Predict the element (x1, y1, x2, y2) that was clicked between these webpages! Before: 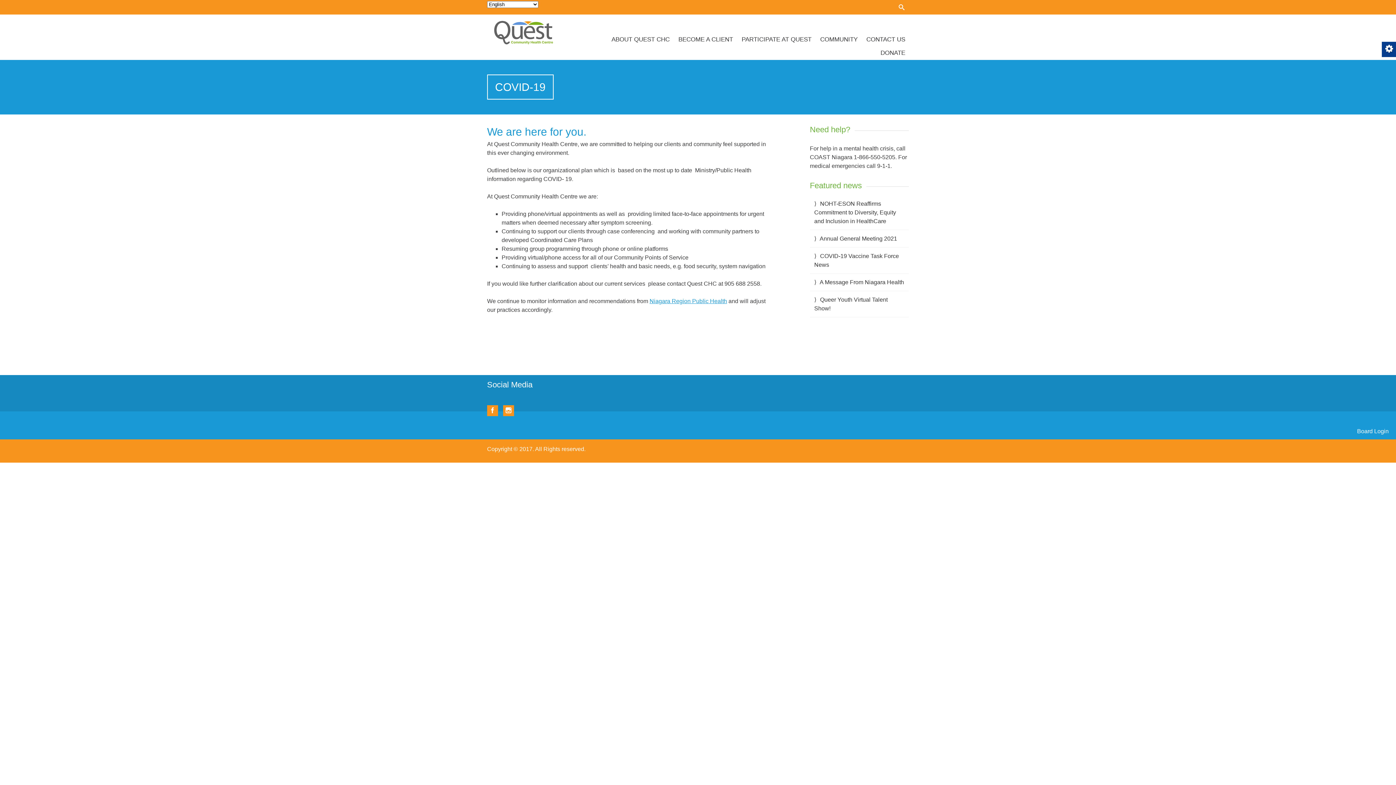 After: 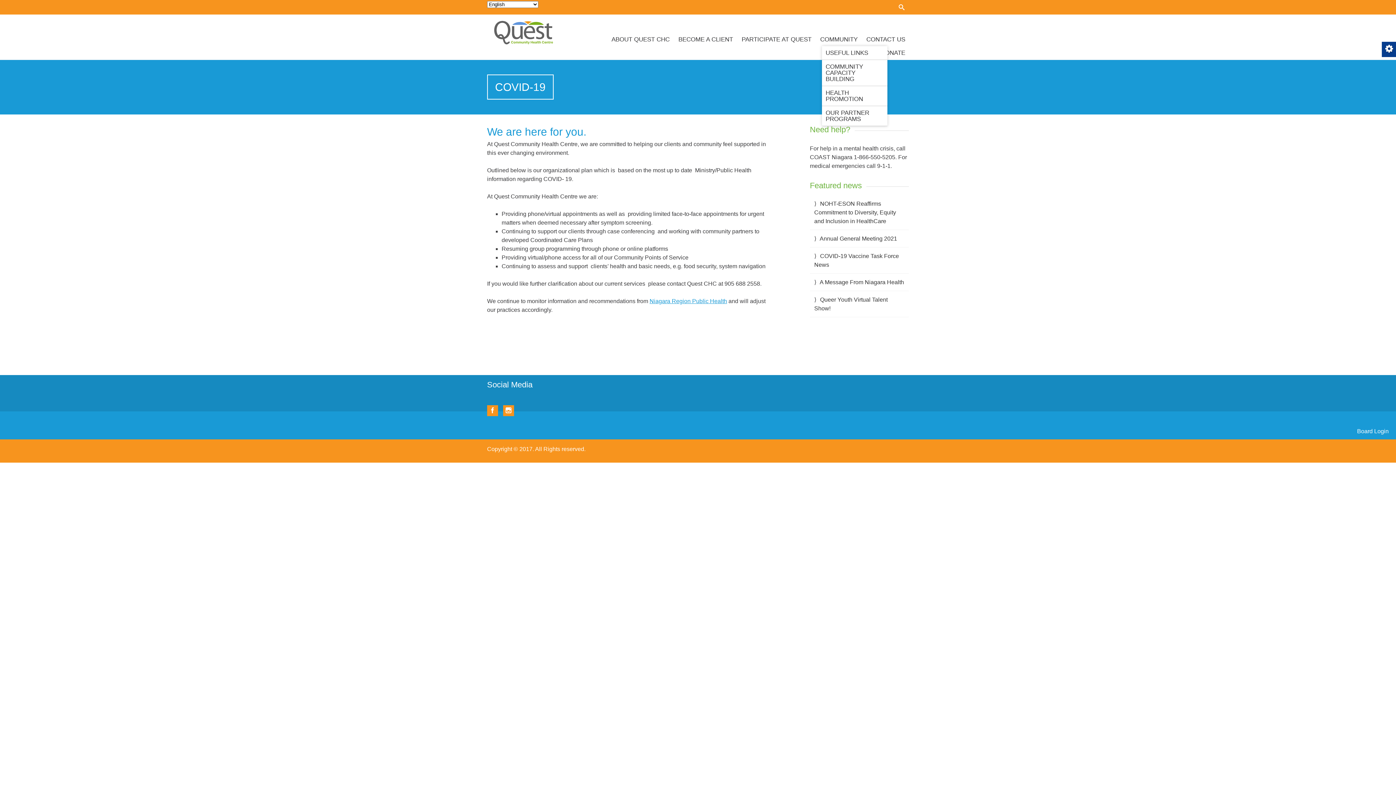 Action: bbox: (816, 32, 861, 46) label: COMMUNITY